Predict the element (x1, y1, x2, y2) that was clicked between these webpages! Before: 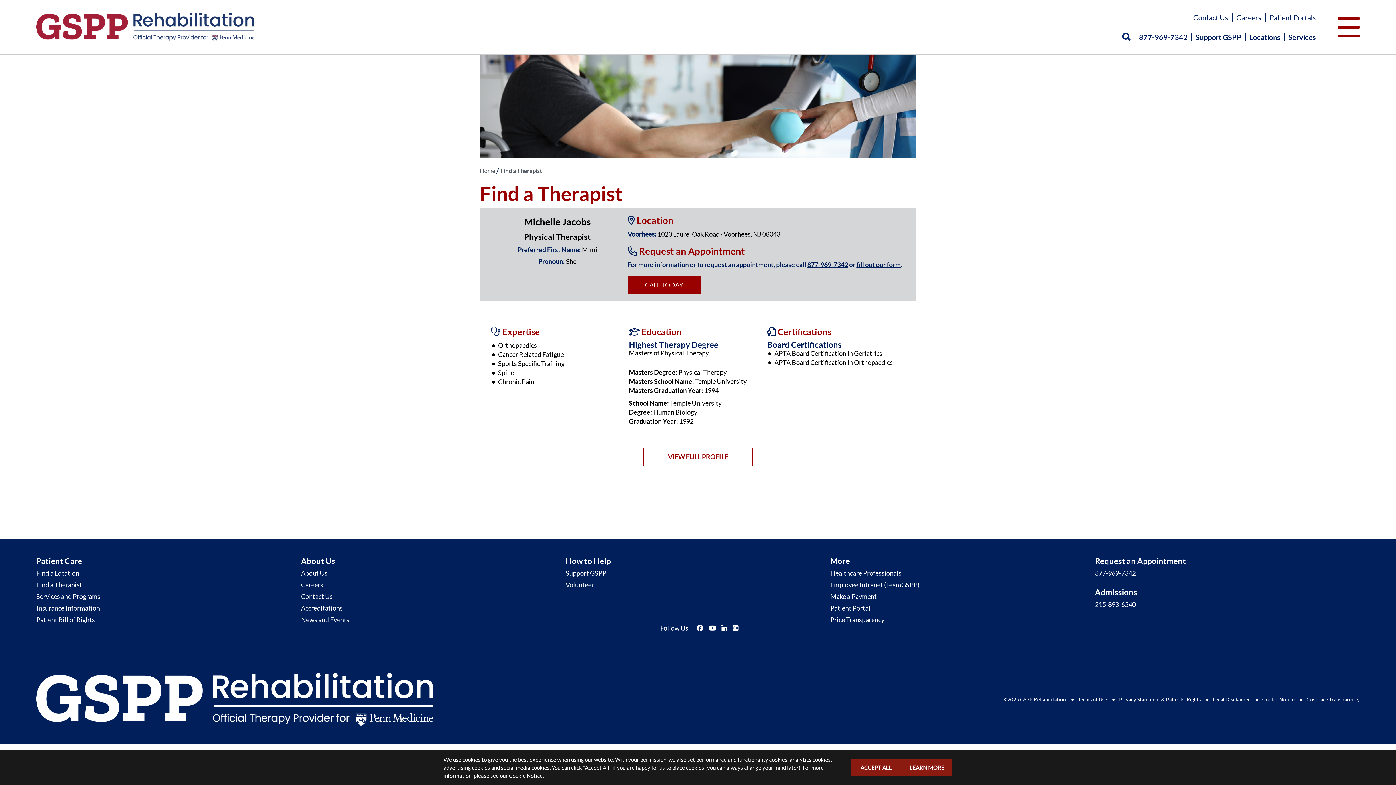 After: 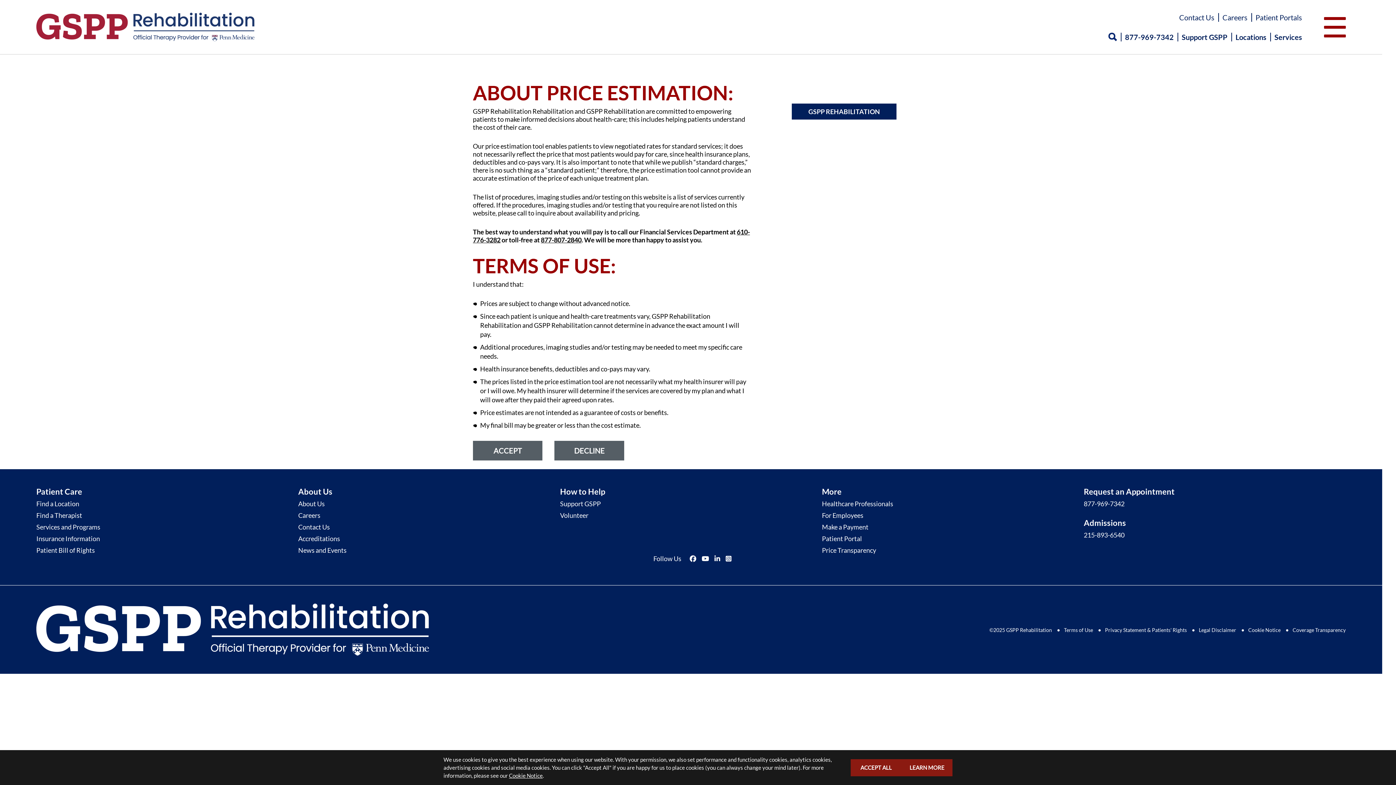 Action: bbox: (830, 616, 884, 624) label: Price Transparency